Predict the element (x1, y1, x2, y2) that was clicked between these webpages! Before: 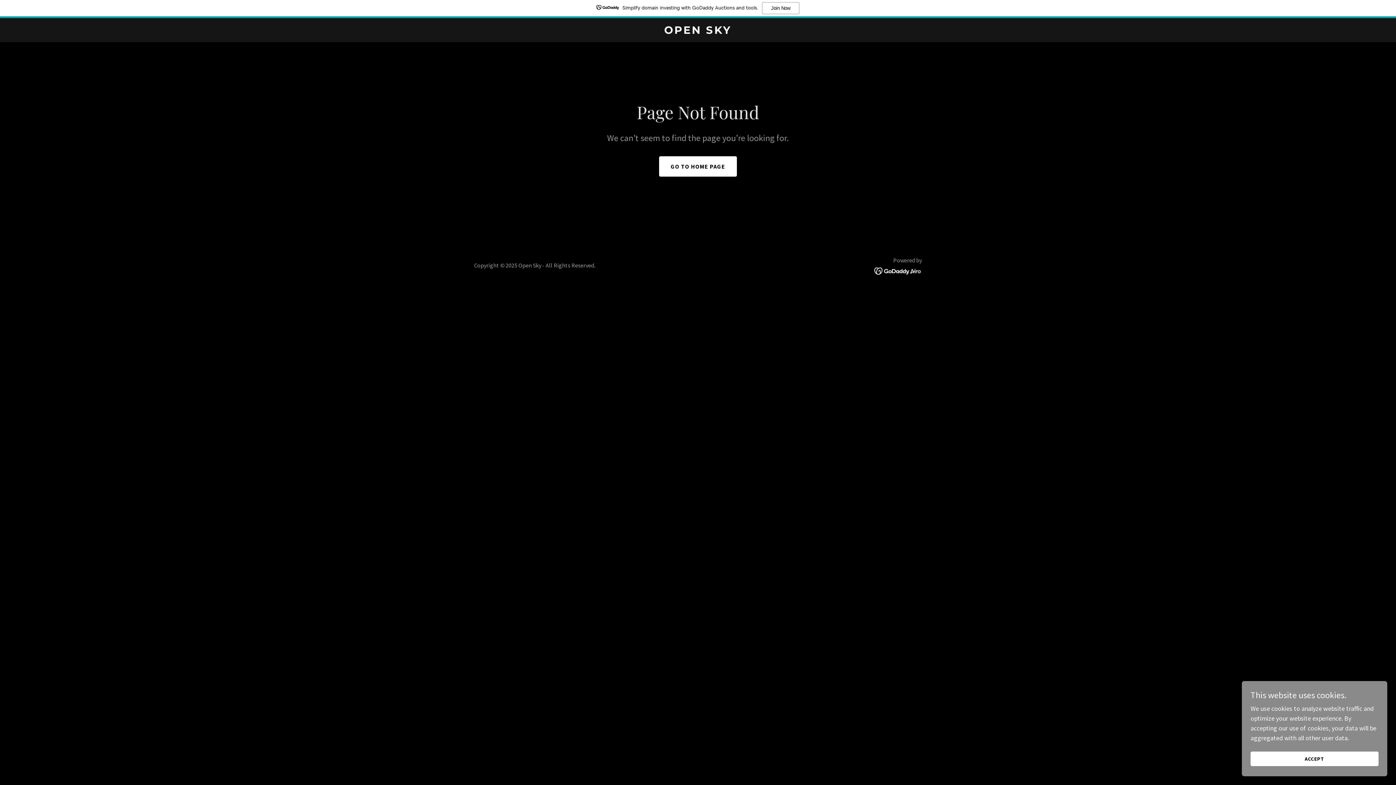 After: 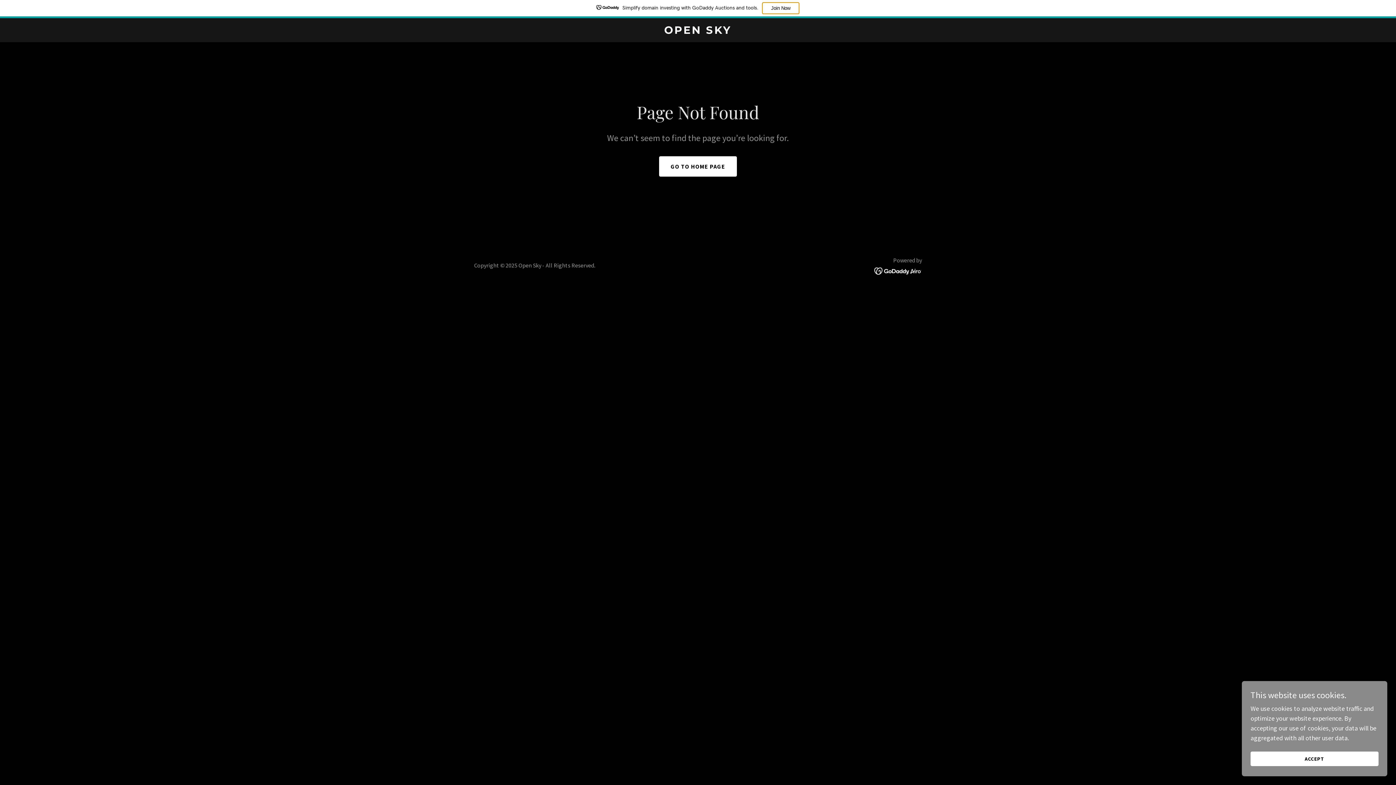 Action: bbox: (762, 2, 799, 14) label: Join Now